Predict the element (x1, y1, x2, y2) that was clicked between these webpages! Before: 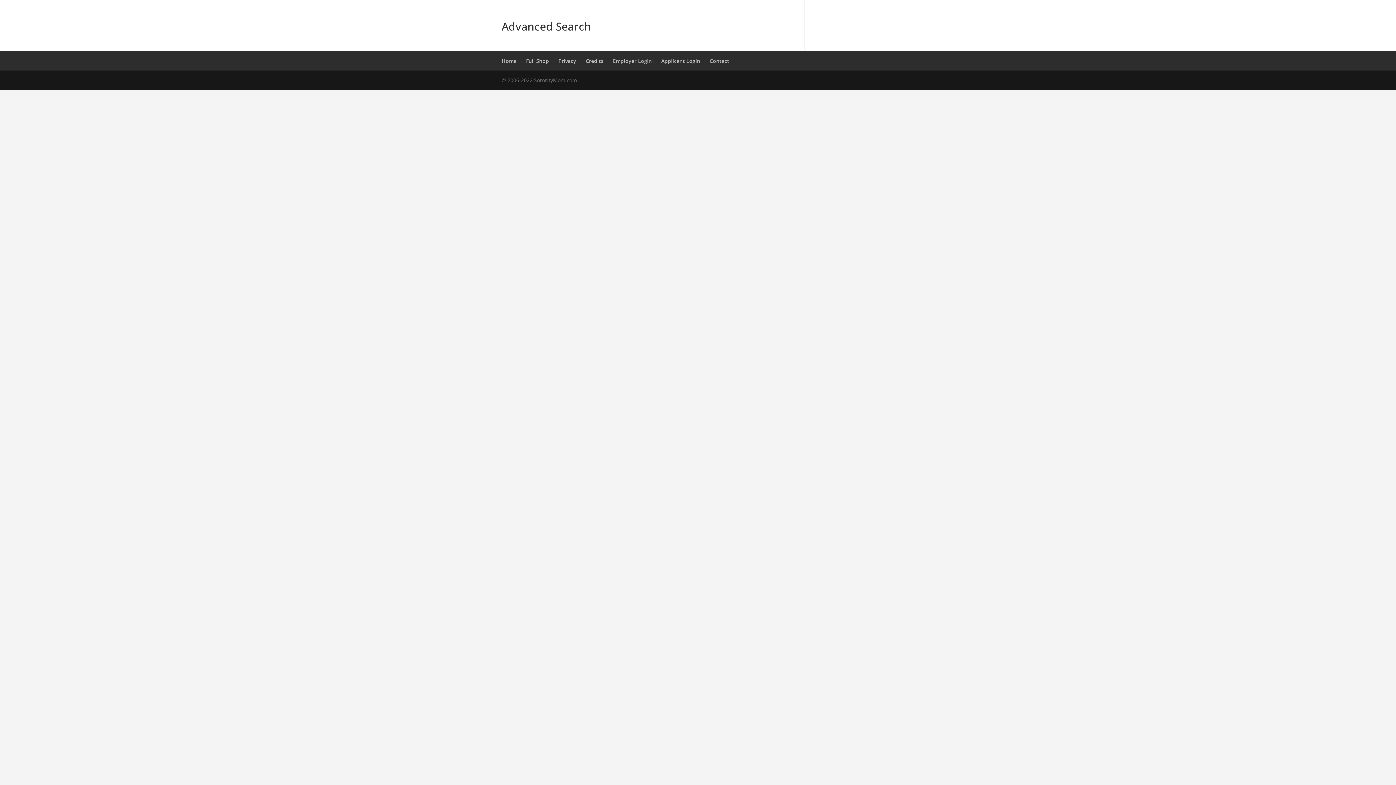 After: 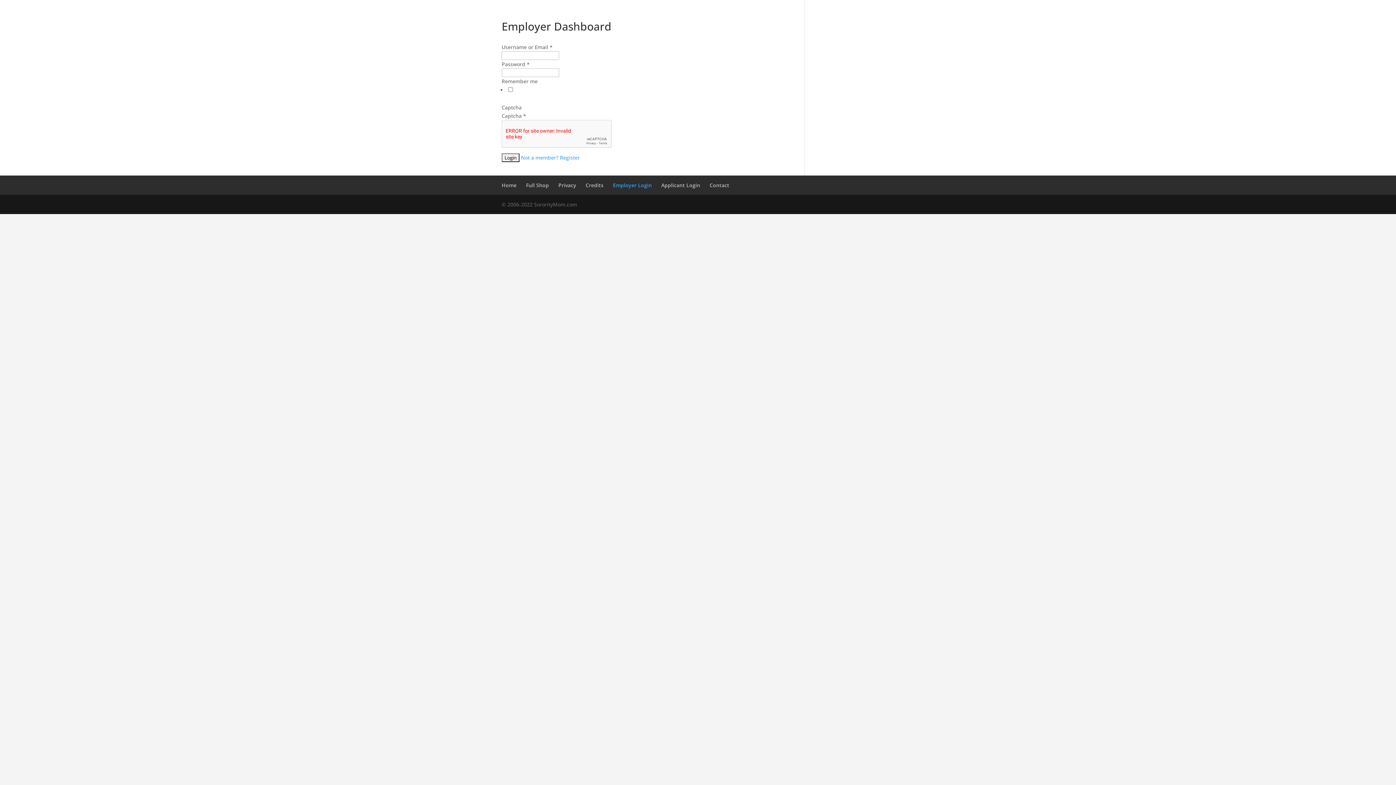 Action: bbox: (613, 57, 652, 64) label: Employer Login